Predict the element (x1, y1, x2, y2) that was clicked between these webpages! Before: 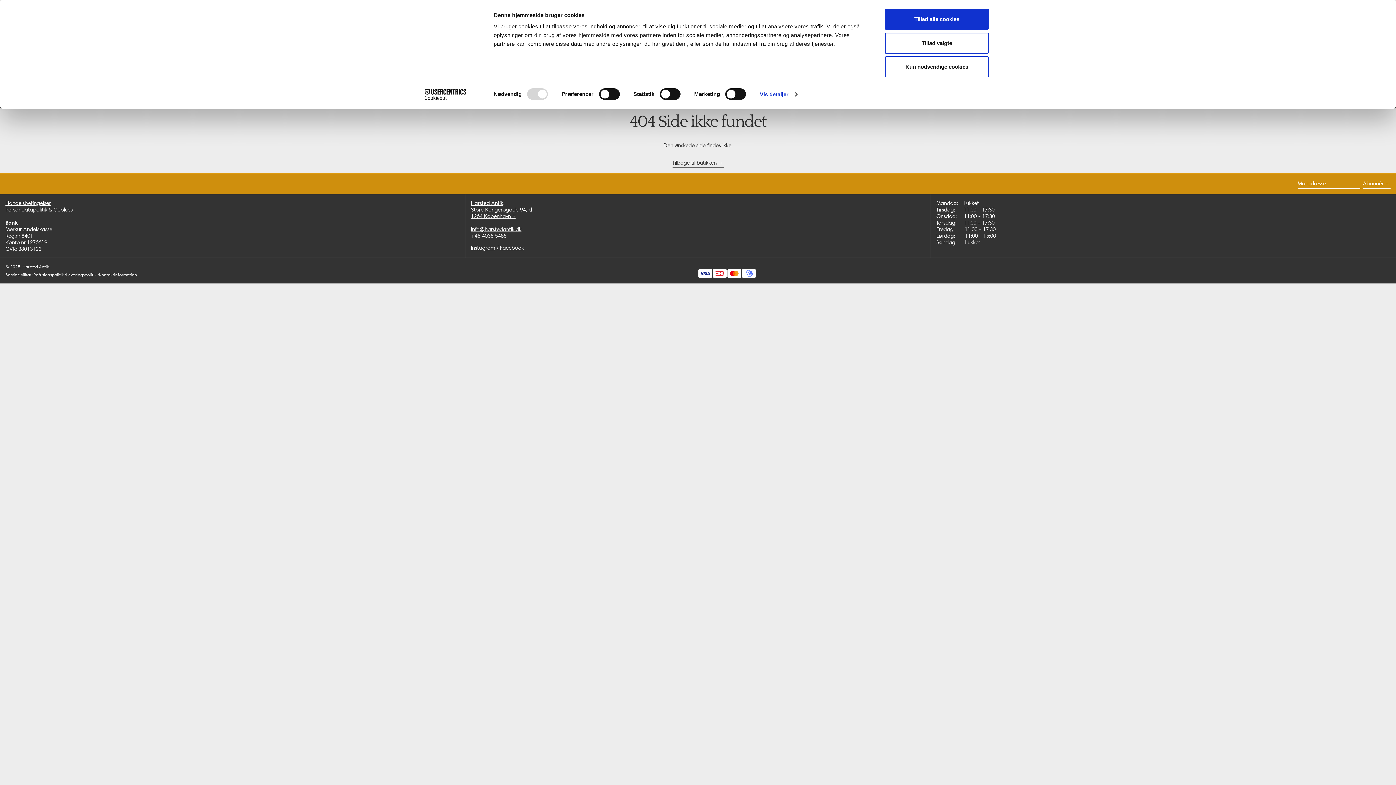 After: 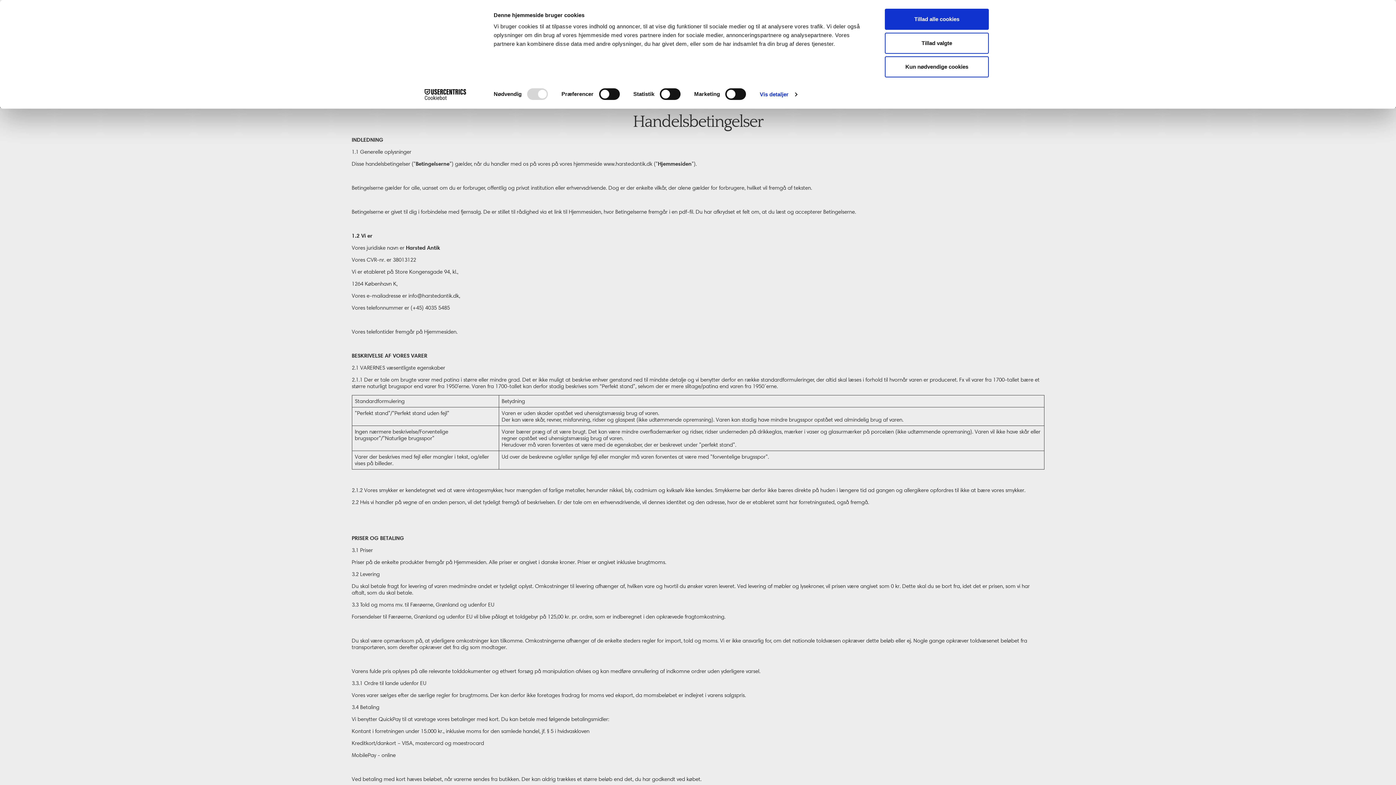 Action: bbox: (5, 199, 50, 206) label: Handelsbetingelser